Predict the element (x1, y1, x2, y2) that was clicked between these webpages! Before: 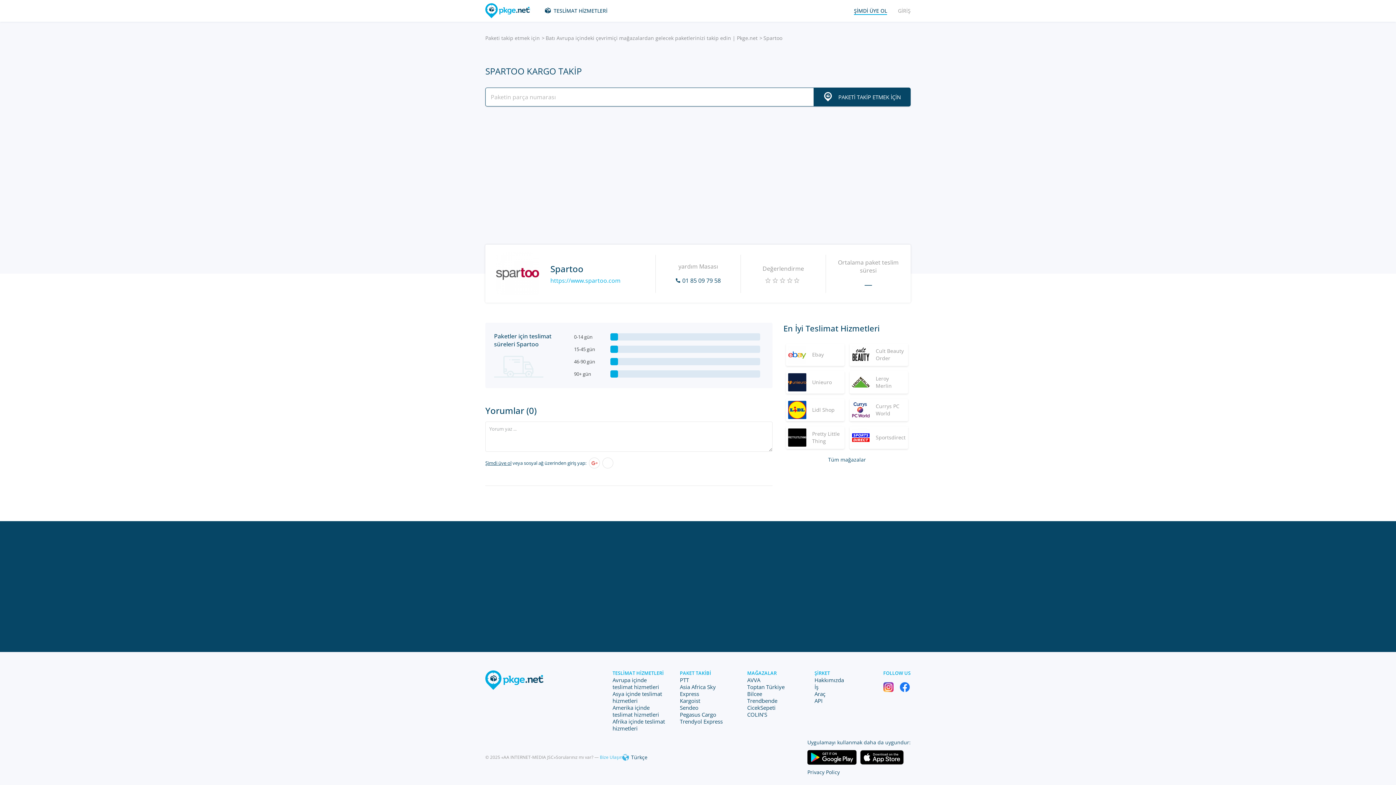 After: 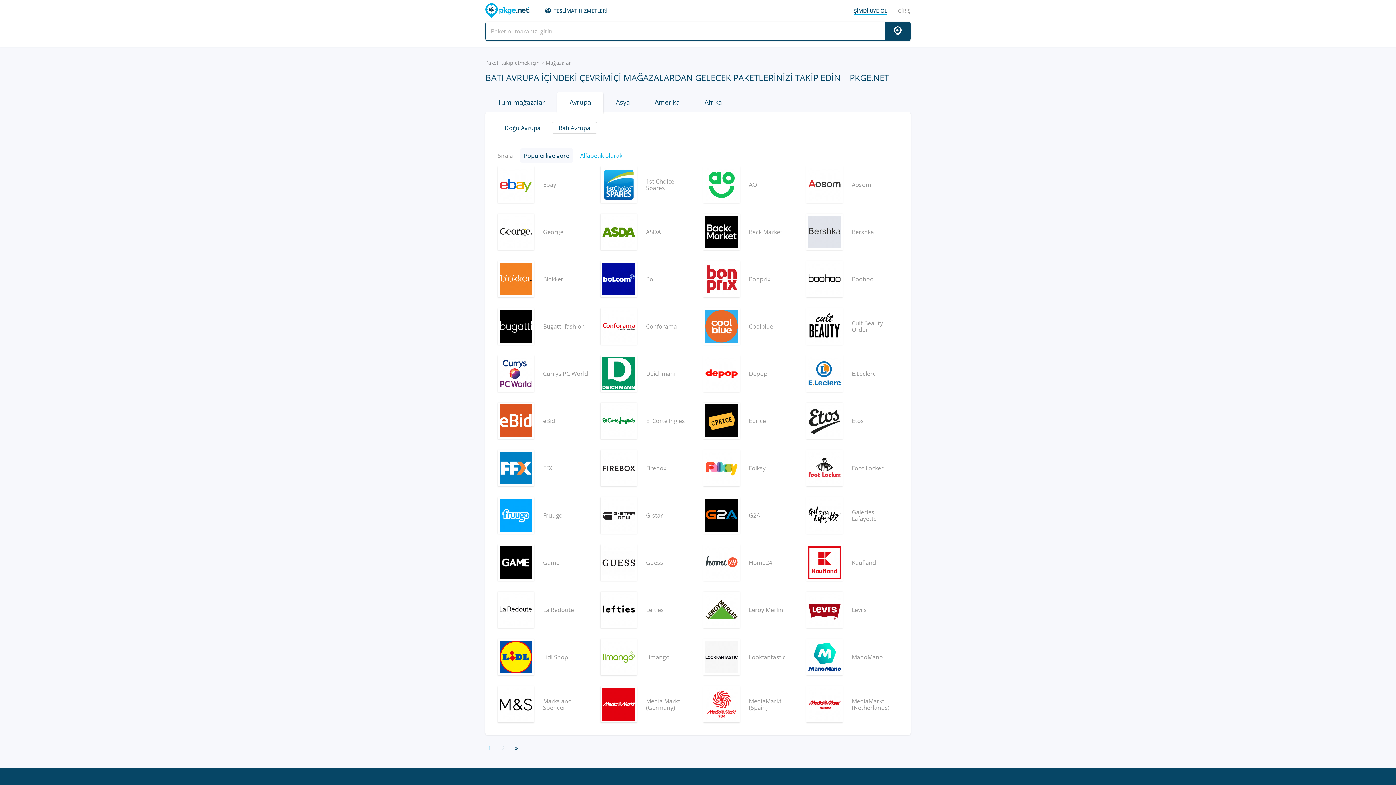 Action: label: Batı Avrupa içindeki çevrimiçi mağazalardan gelecek paketlerinizi takip edin | Pkge.net bbox: (545, 34, 757, 41)